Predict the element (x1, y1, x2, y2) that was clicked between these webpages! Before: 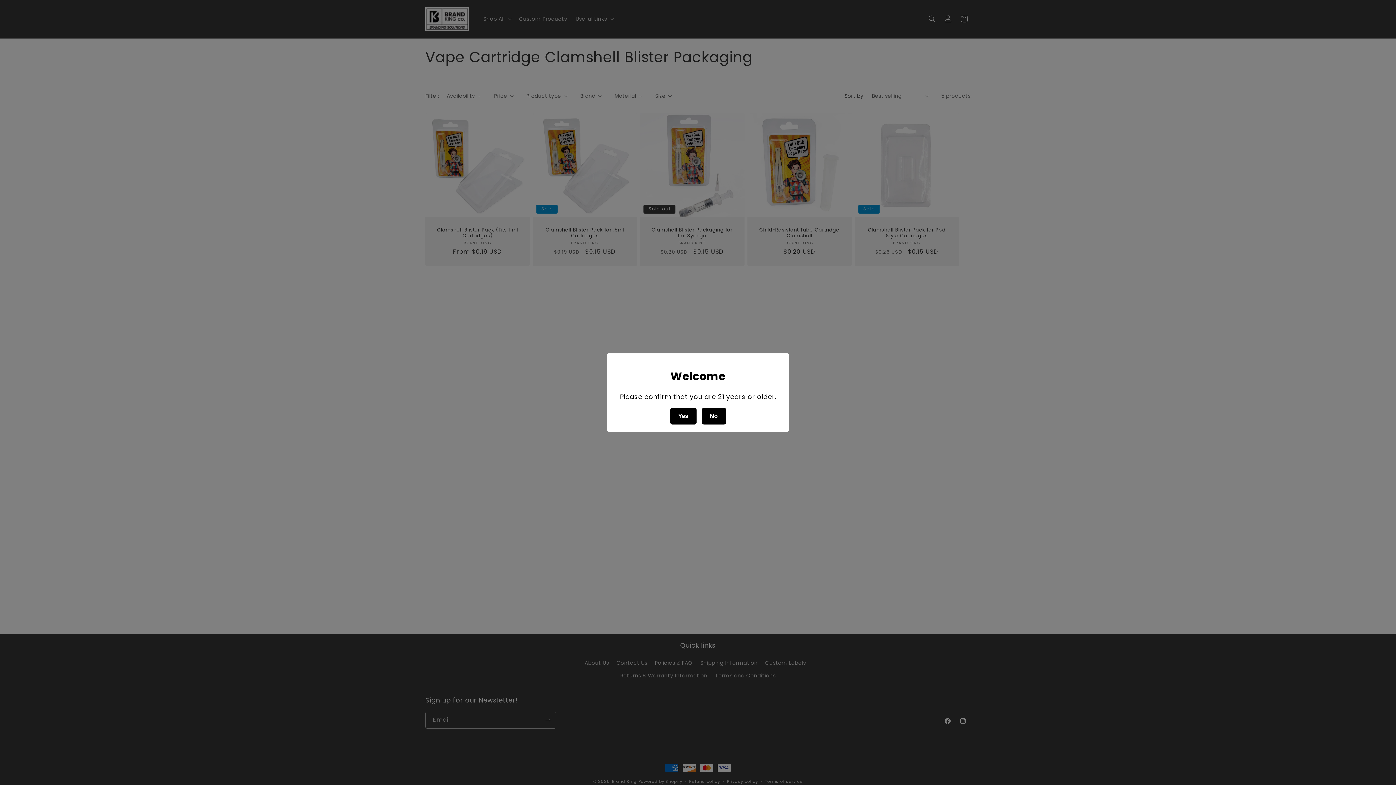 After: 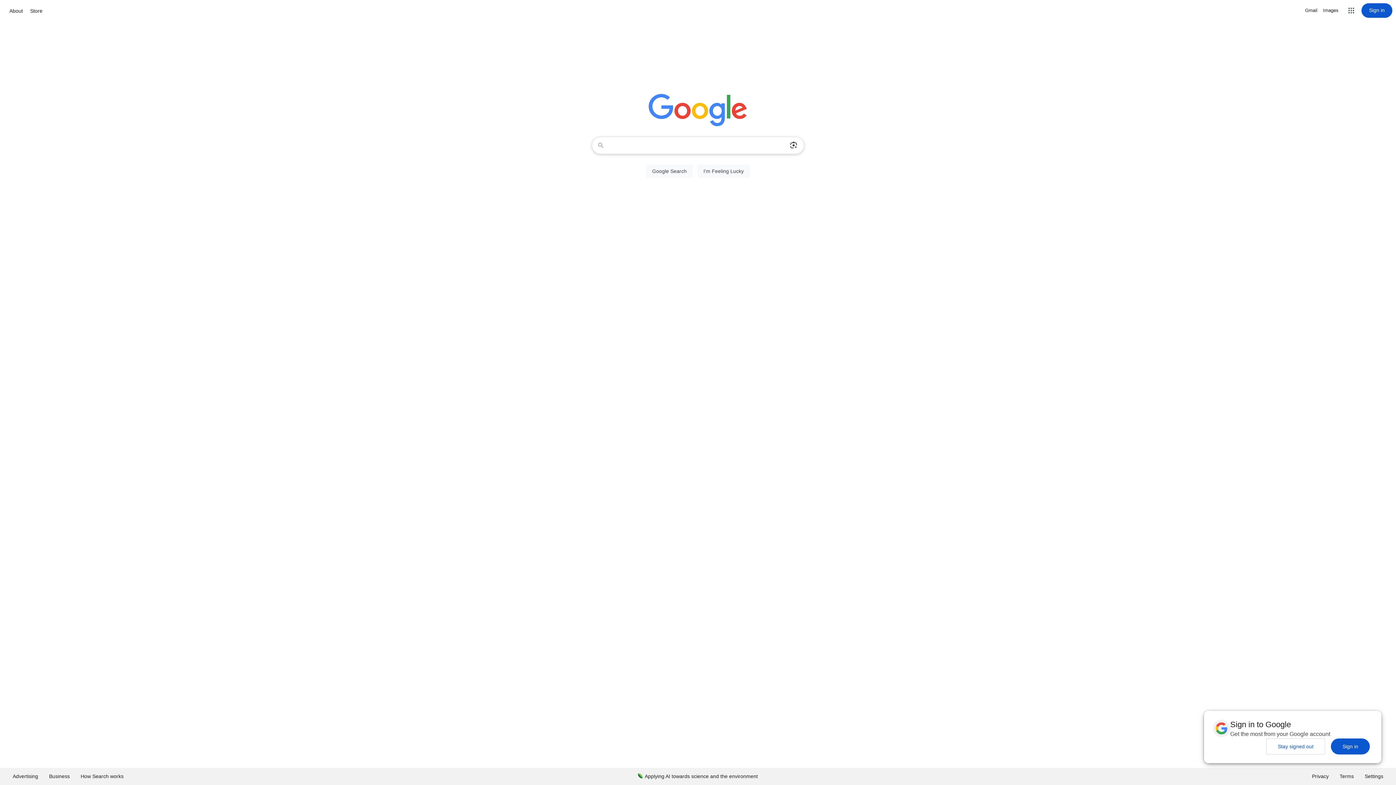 Action: label: No bbox: (702, 407, 726, 424)